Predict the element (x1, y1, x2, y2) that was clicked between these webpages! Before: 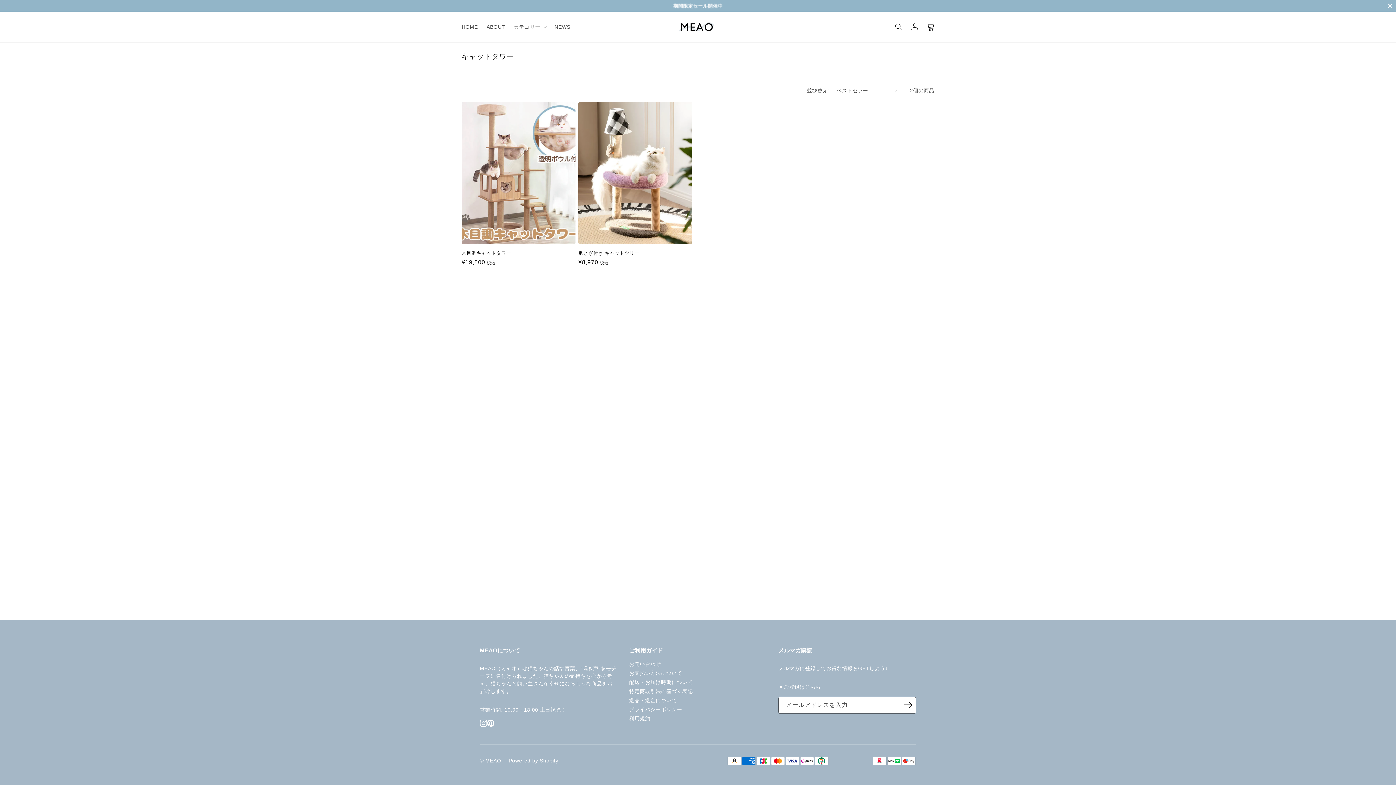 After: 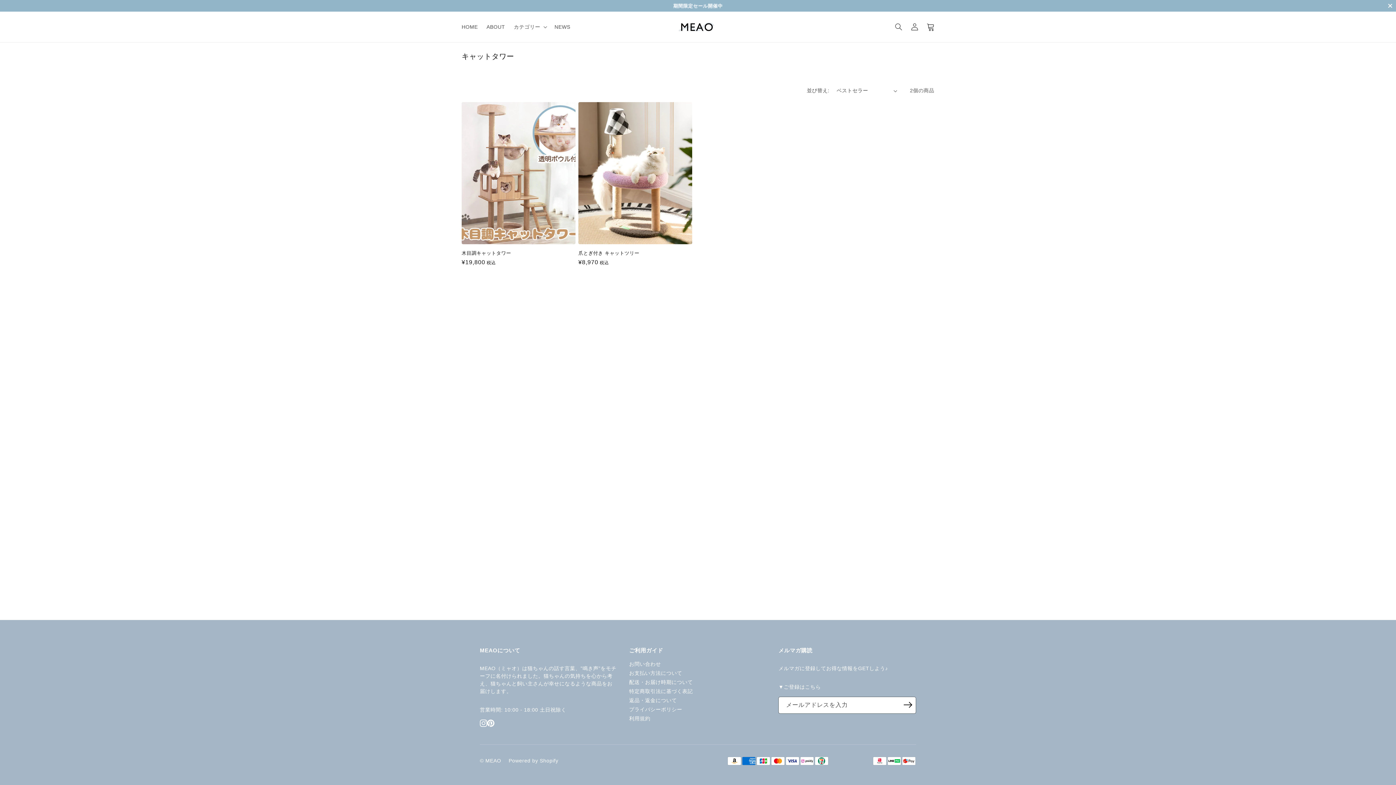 Action: bbox: (487, 720, 494, 727) label: Pinterest